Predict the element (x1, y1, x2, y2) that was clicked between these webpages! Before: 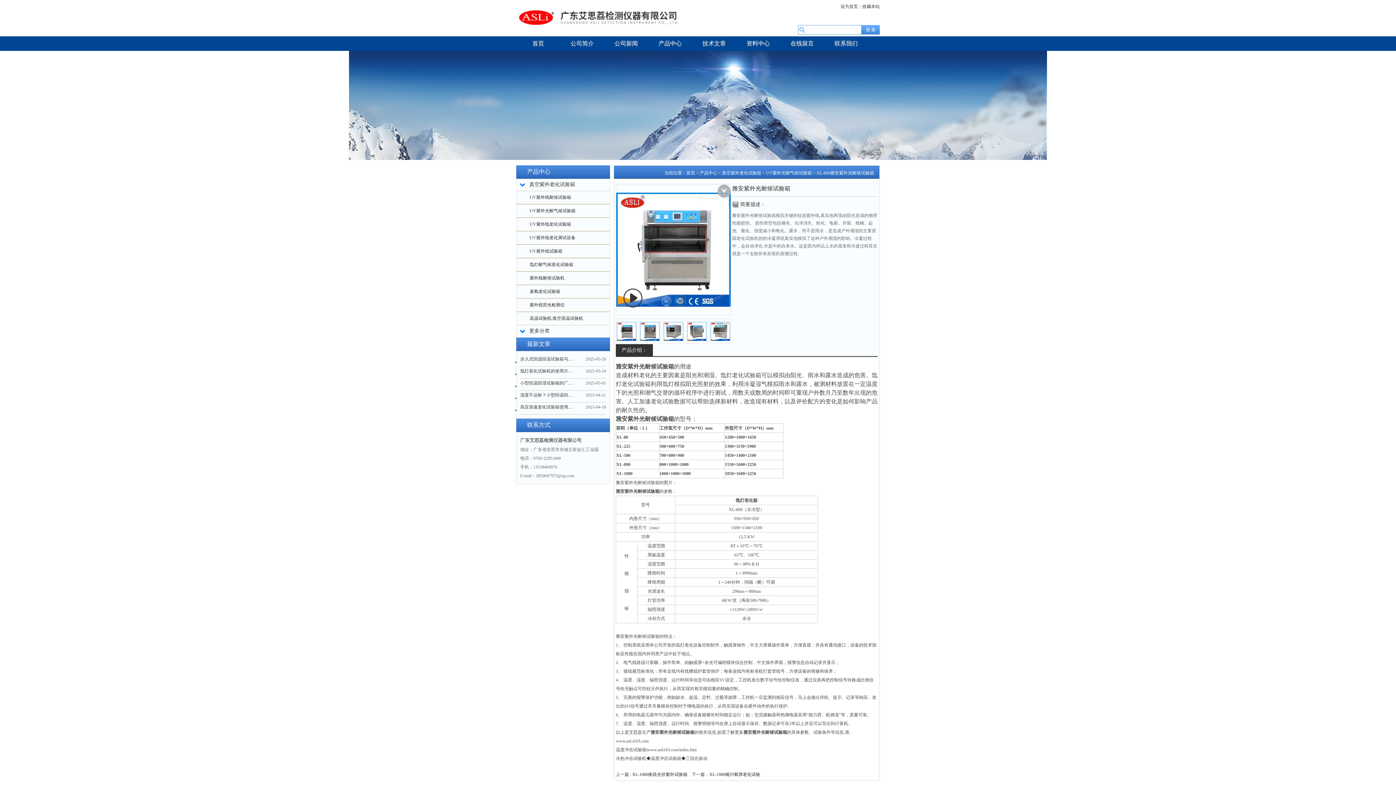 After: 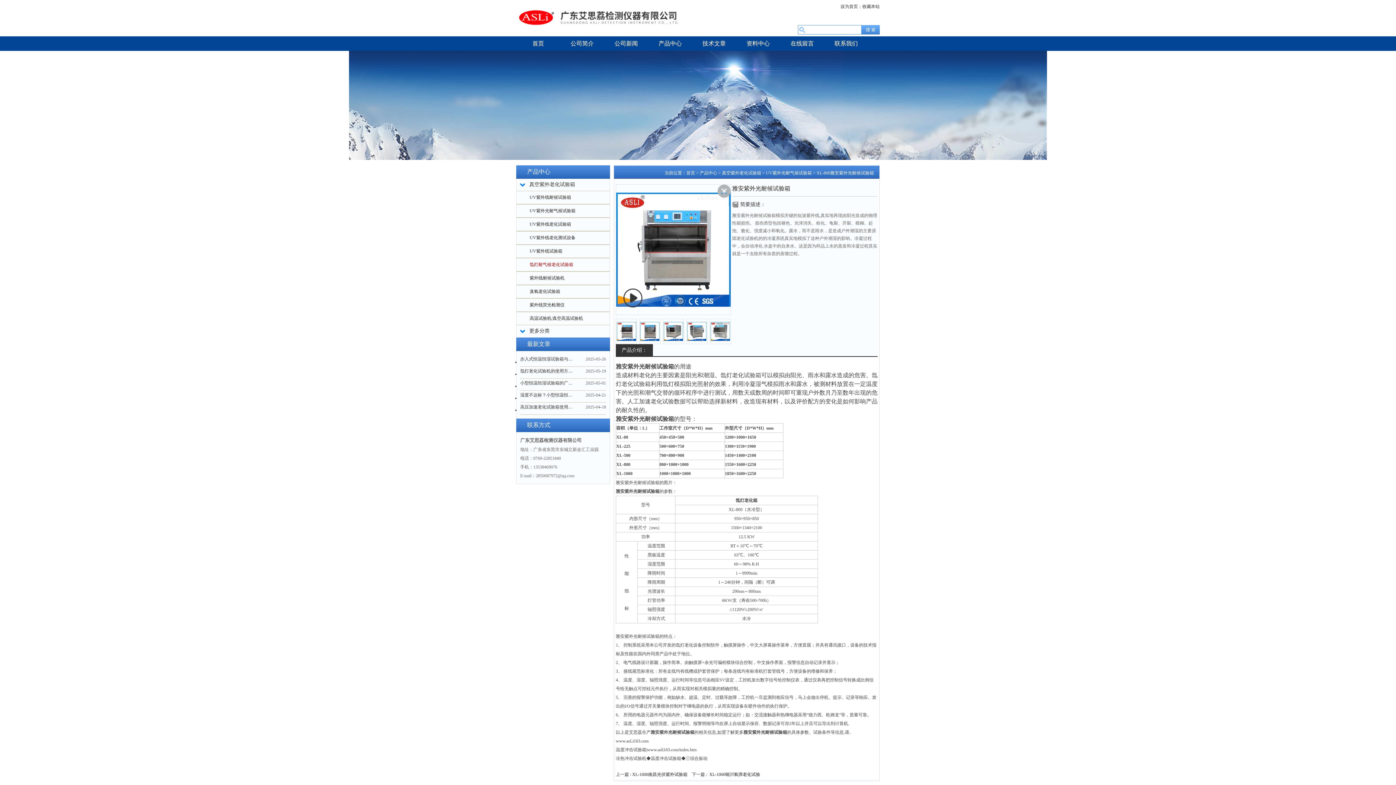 Action: bbox: (529, 262, 573, 267) label: 氙灯耐气候老化试验箱